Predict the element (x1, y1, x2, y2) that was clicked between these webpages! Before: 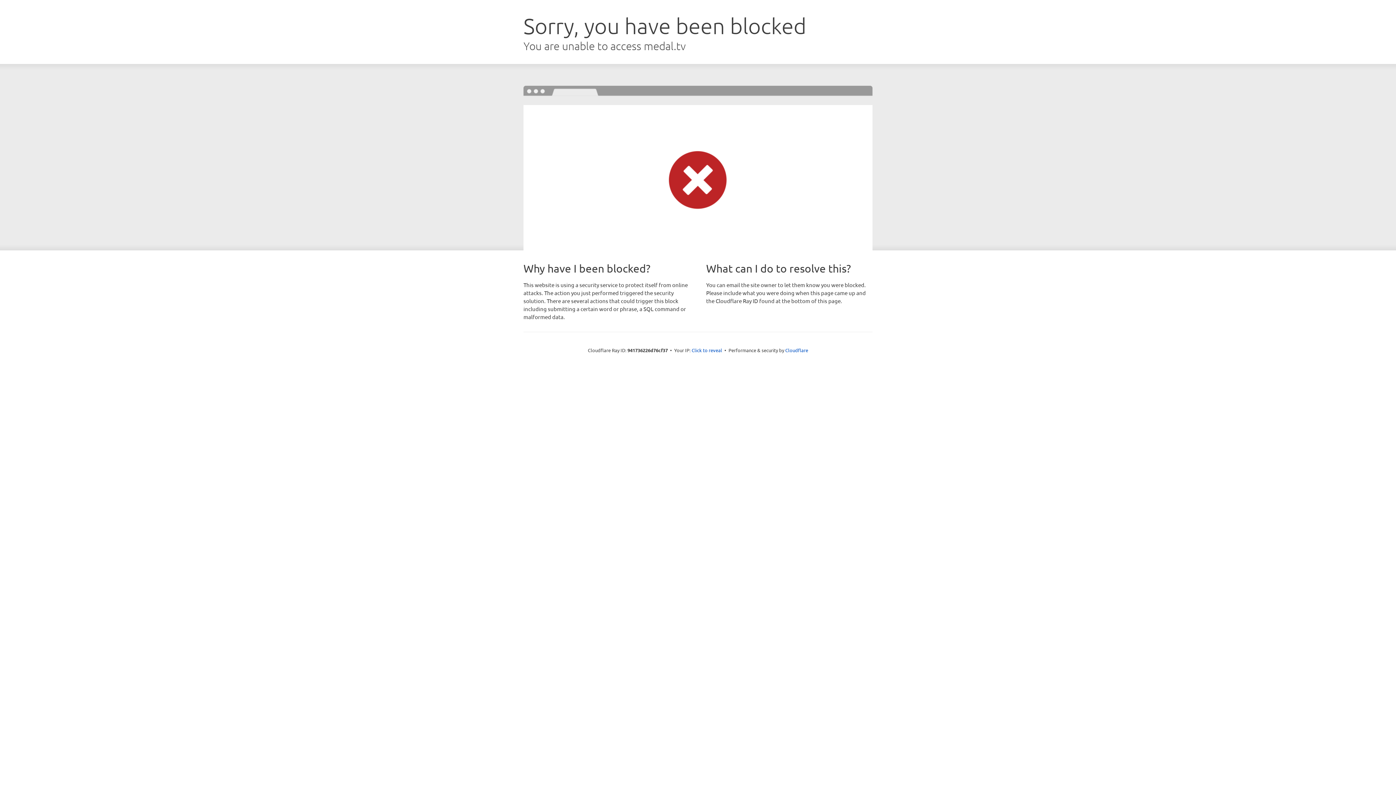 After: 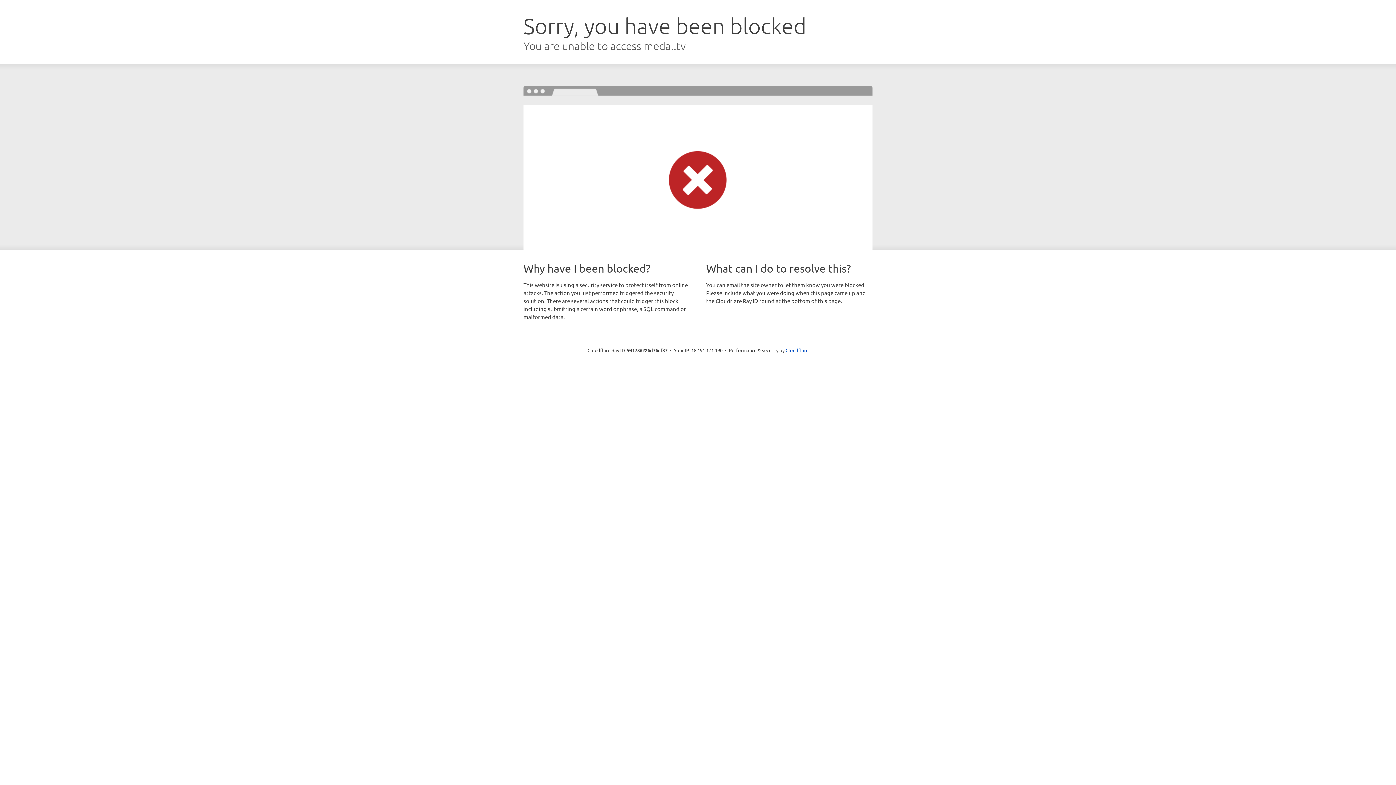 Action: bbox: (691, 346, 722, 353) label: Click to reveal